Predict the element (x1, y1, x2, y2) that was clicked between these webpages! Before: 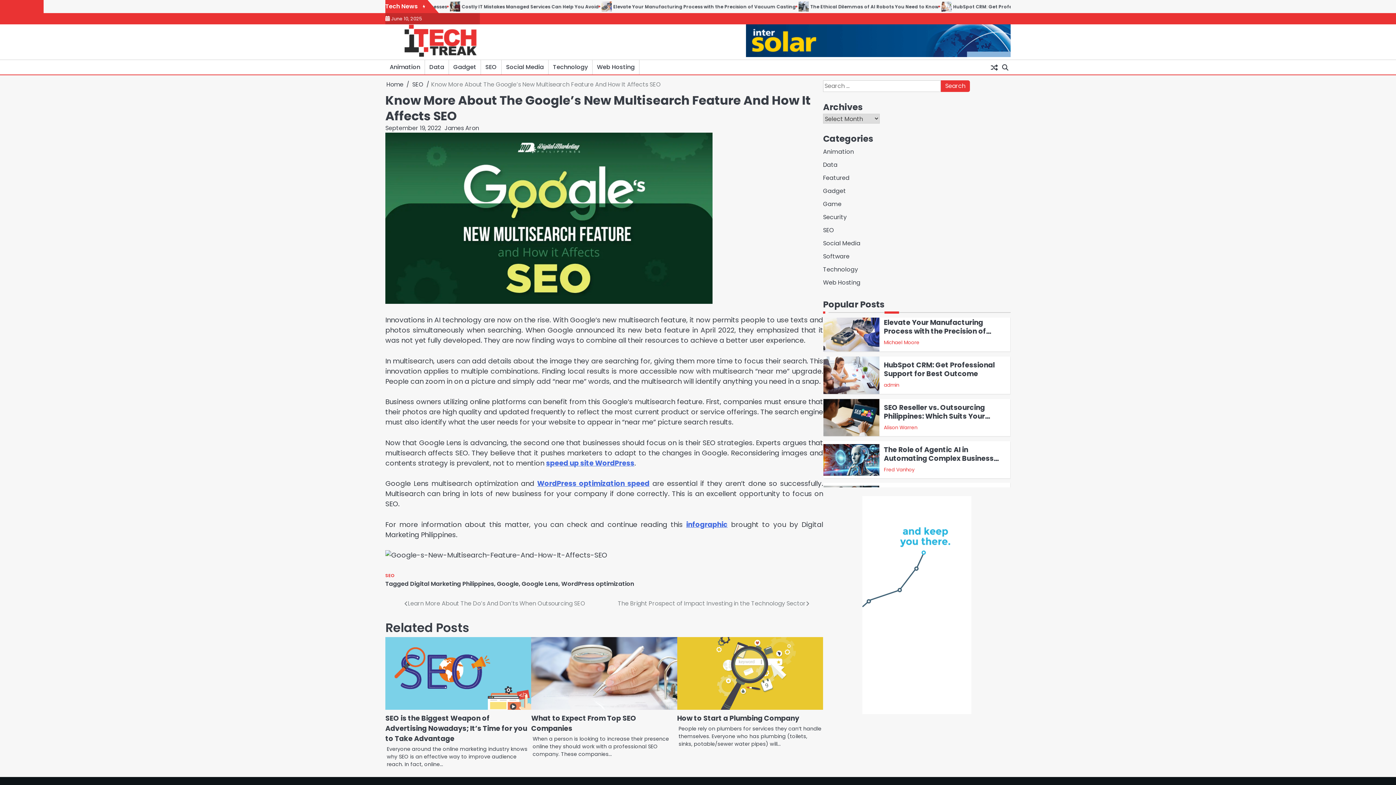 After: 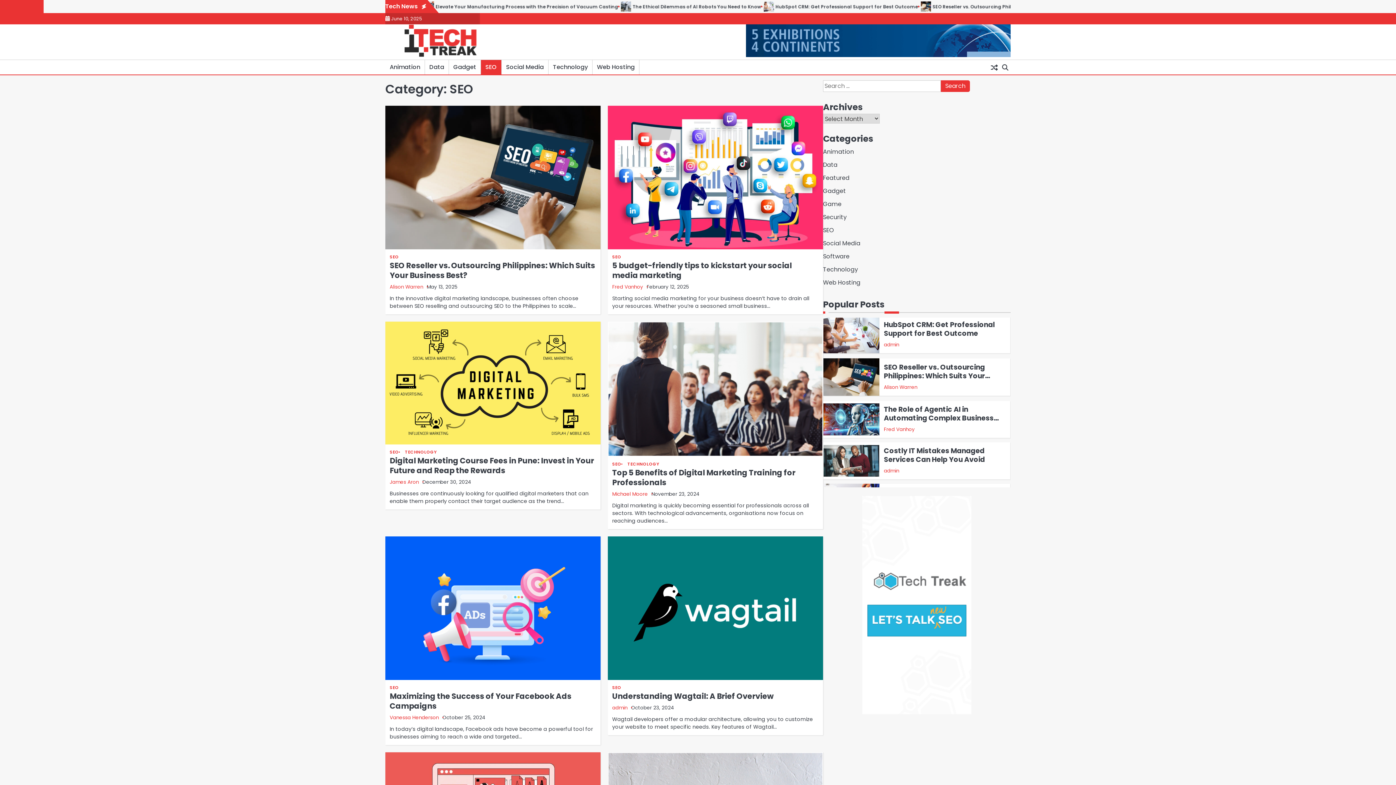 Action: label: SEO bbox: (823, 226, 834, 234)